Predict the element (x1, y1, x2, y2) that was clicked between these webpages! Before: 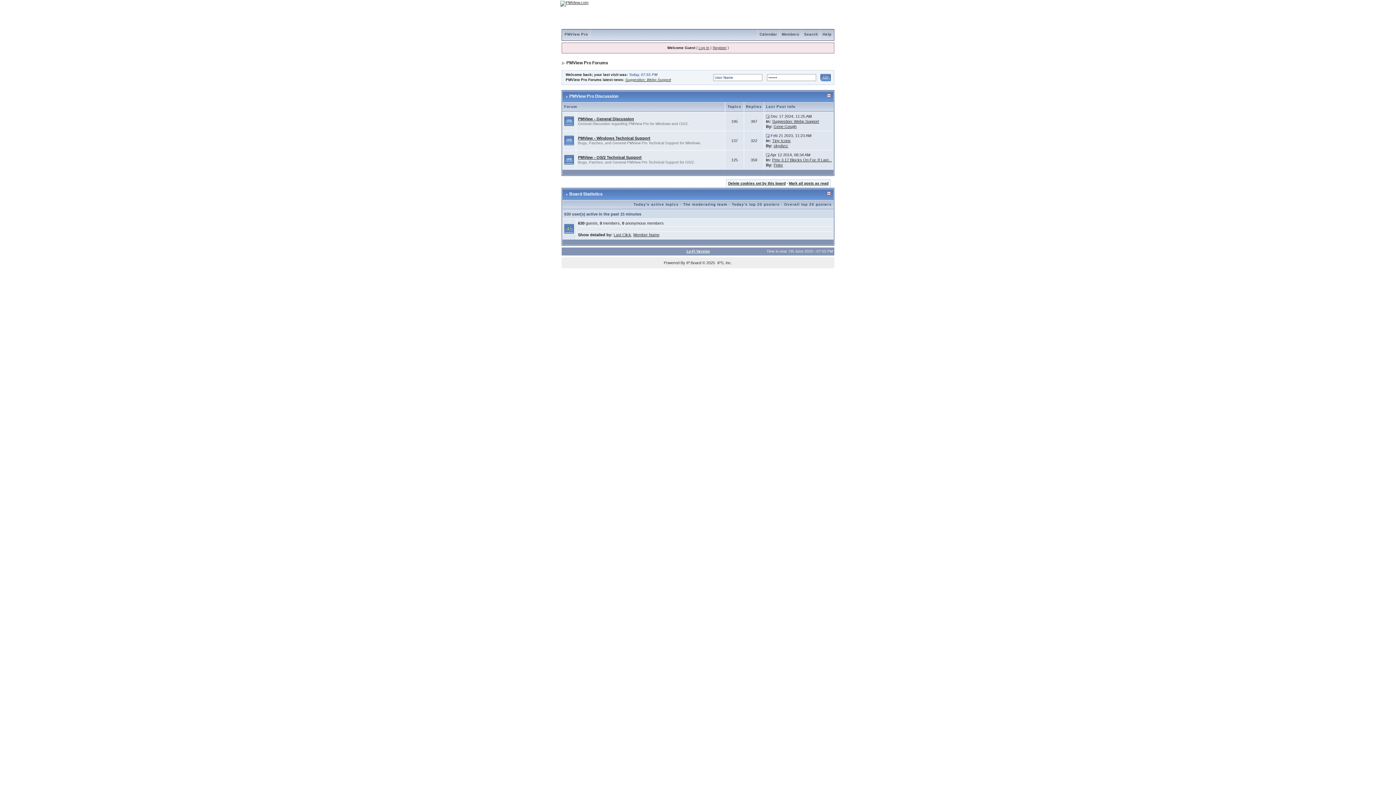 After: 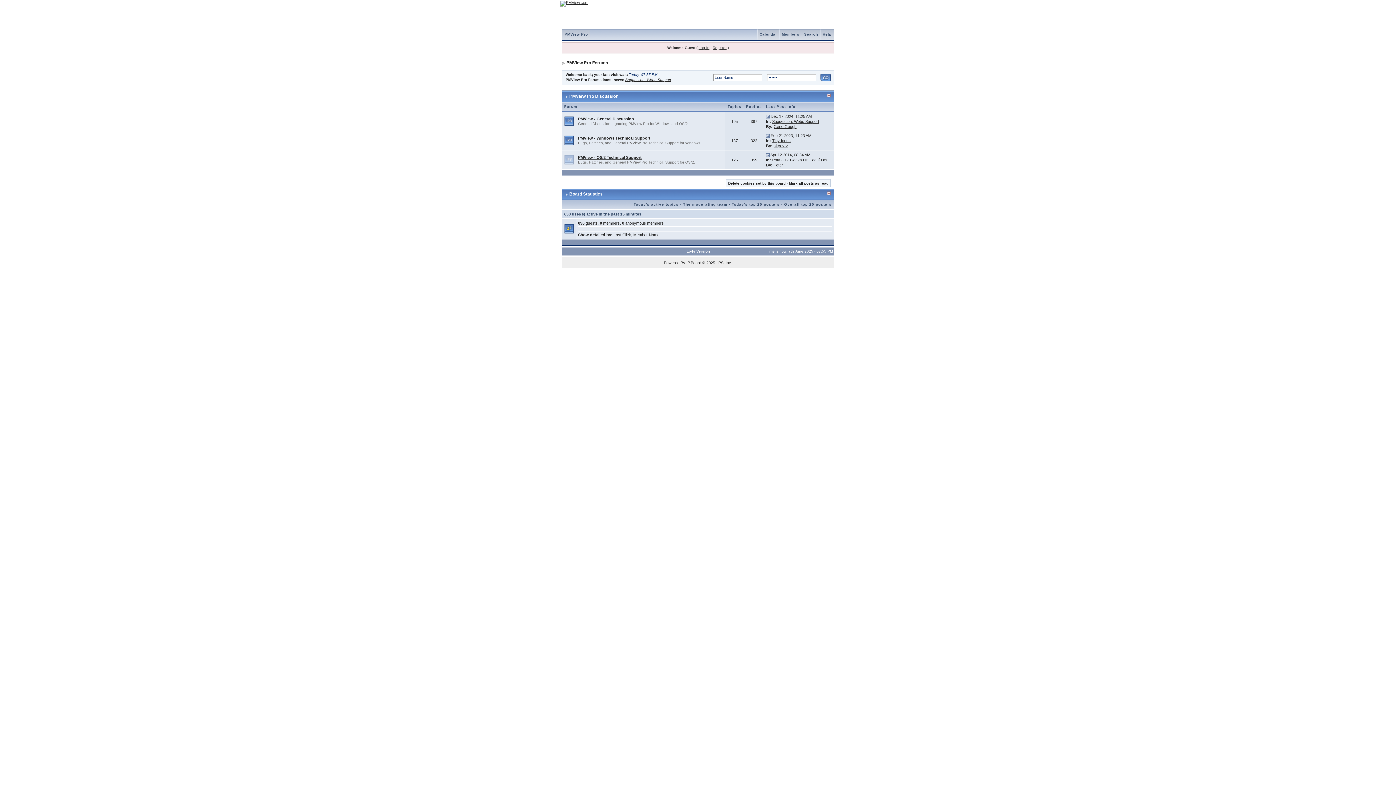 Action: bbox: (564, 157, 574, 161)